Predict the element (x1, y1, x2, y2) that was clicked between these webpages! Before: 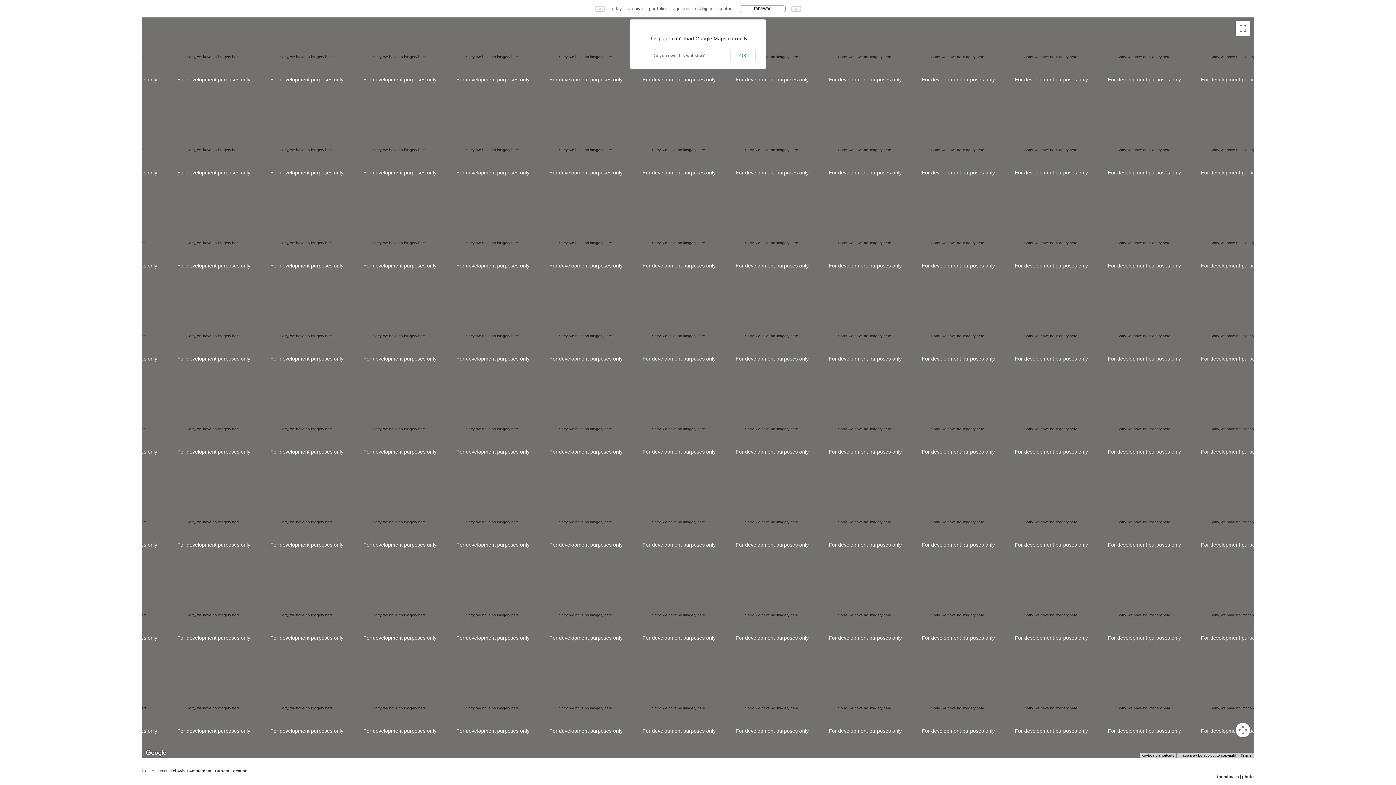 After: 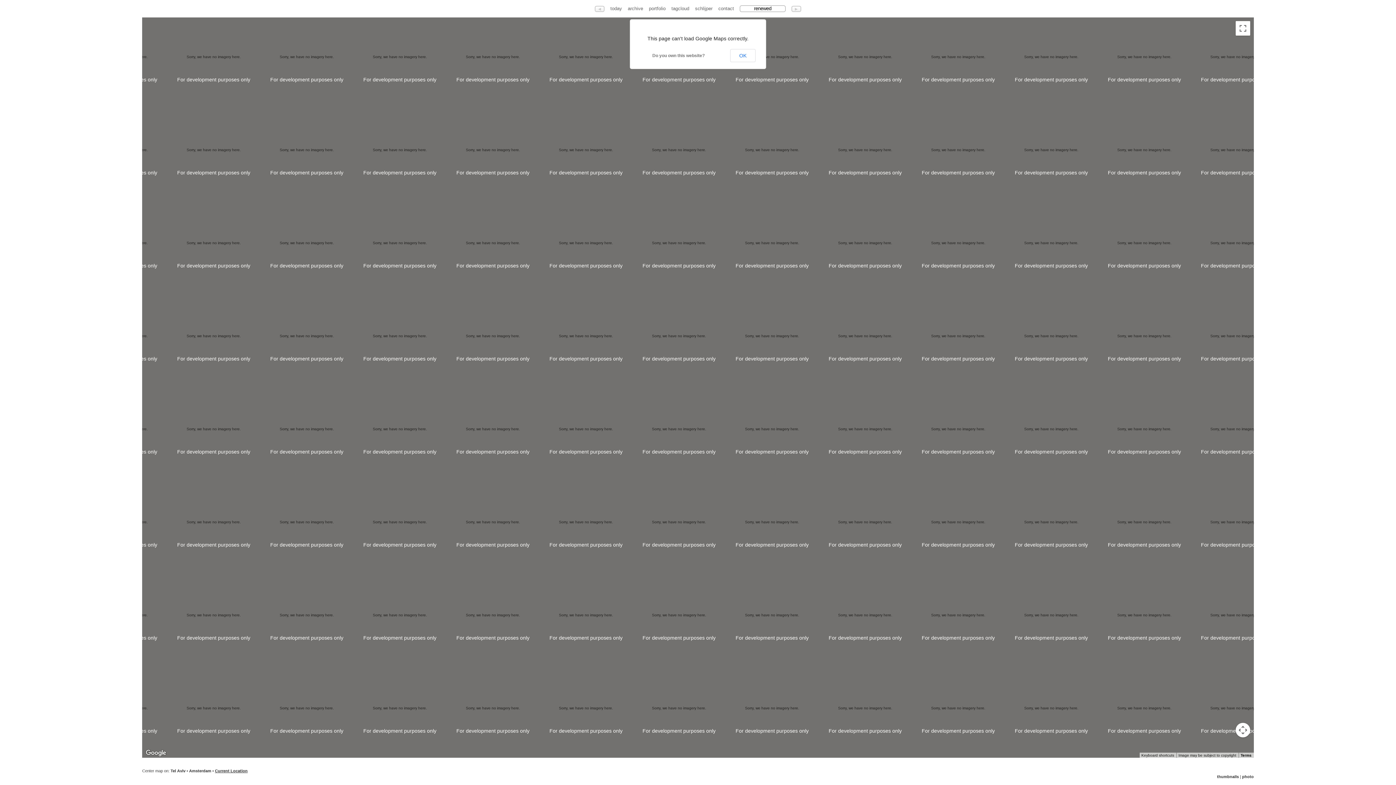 Action: label: Current Location bbox: (215, 769, 247, 773)